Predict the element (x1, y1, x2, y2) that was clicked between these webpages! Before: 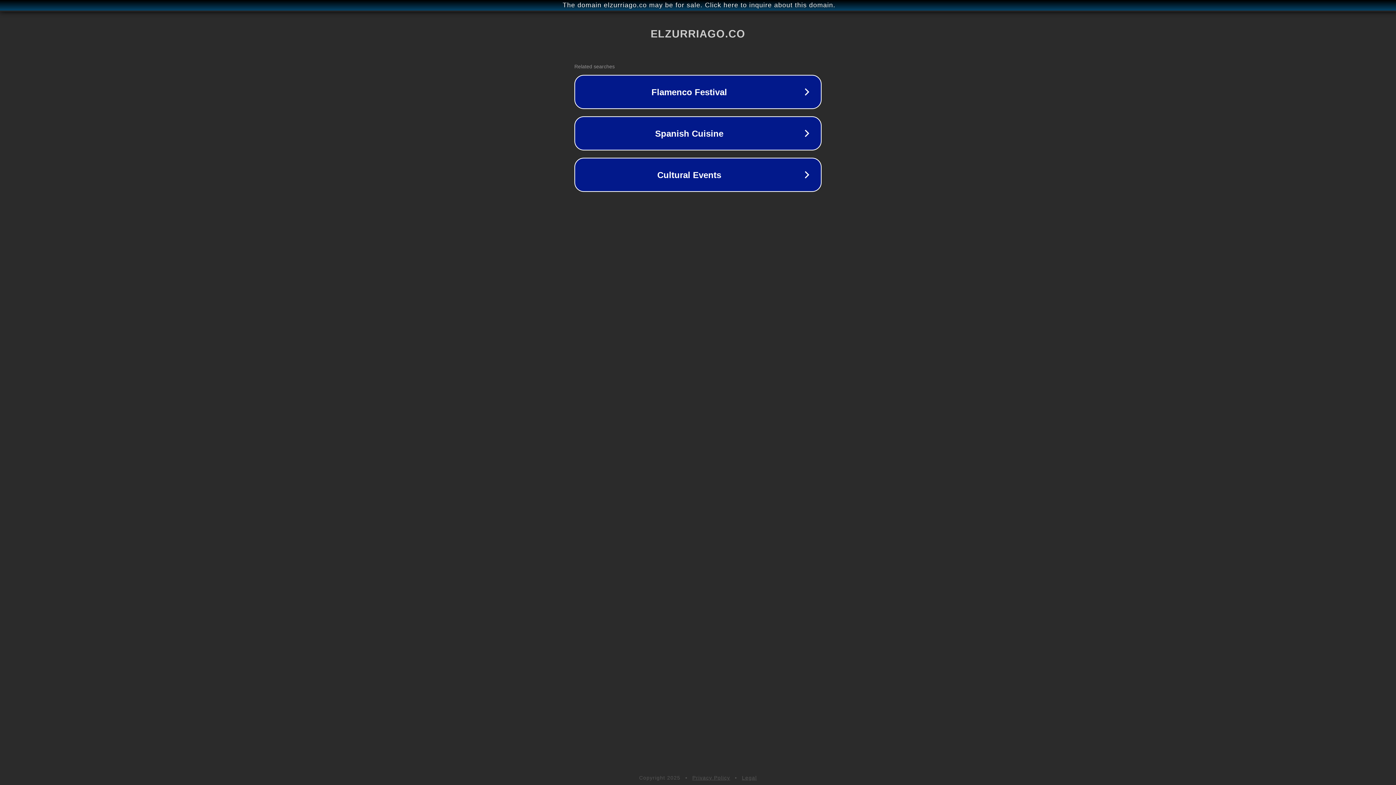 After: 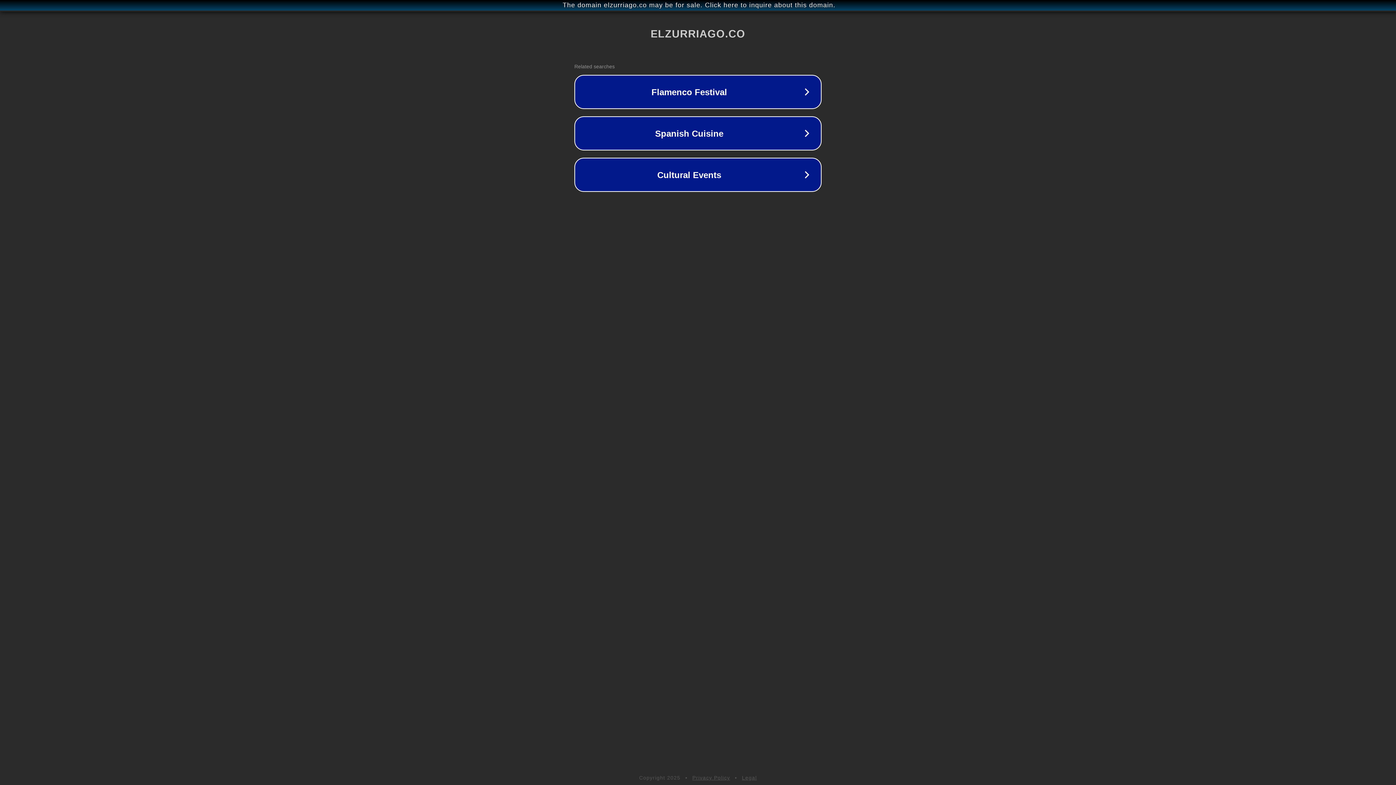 Action: label: Privacy Policy bbox: (692, 775, 730, 781)